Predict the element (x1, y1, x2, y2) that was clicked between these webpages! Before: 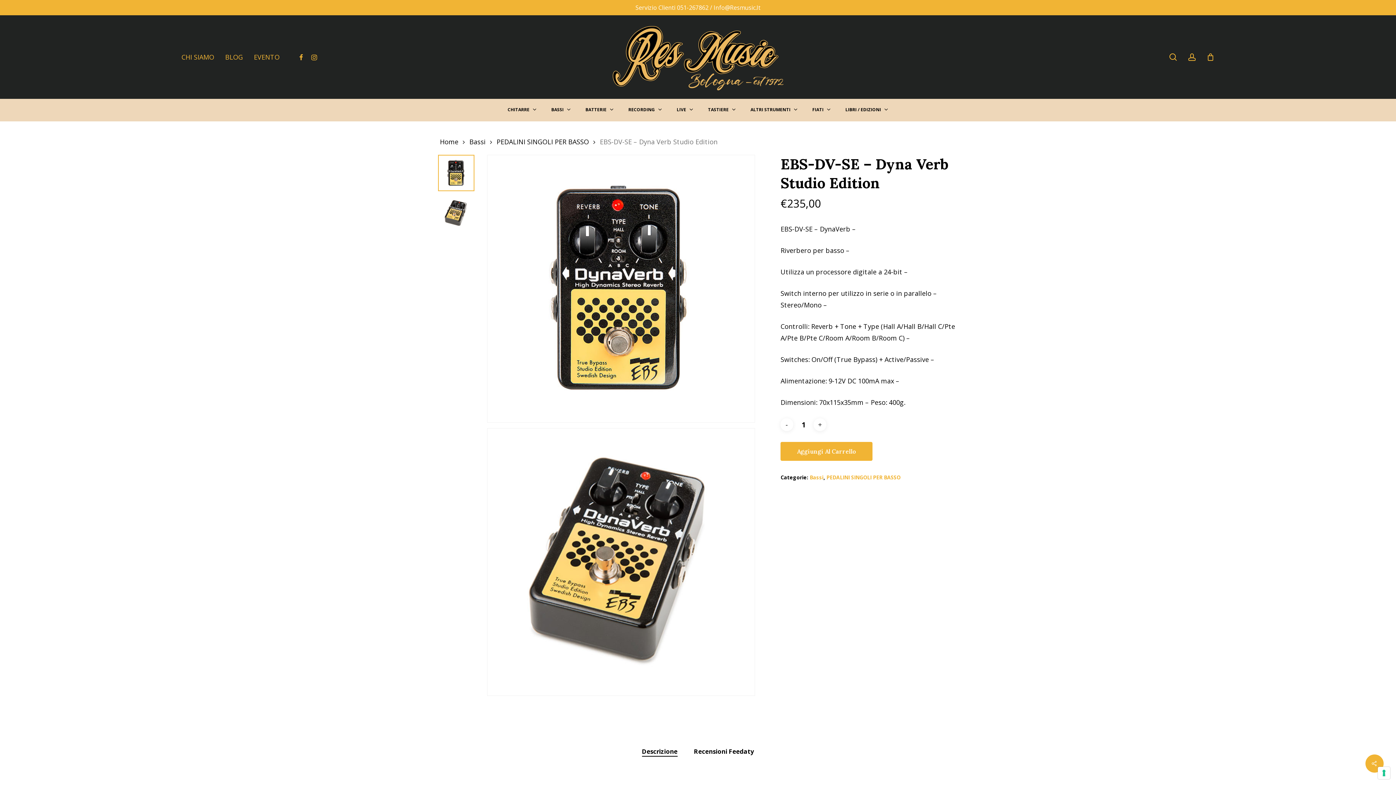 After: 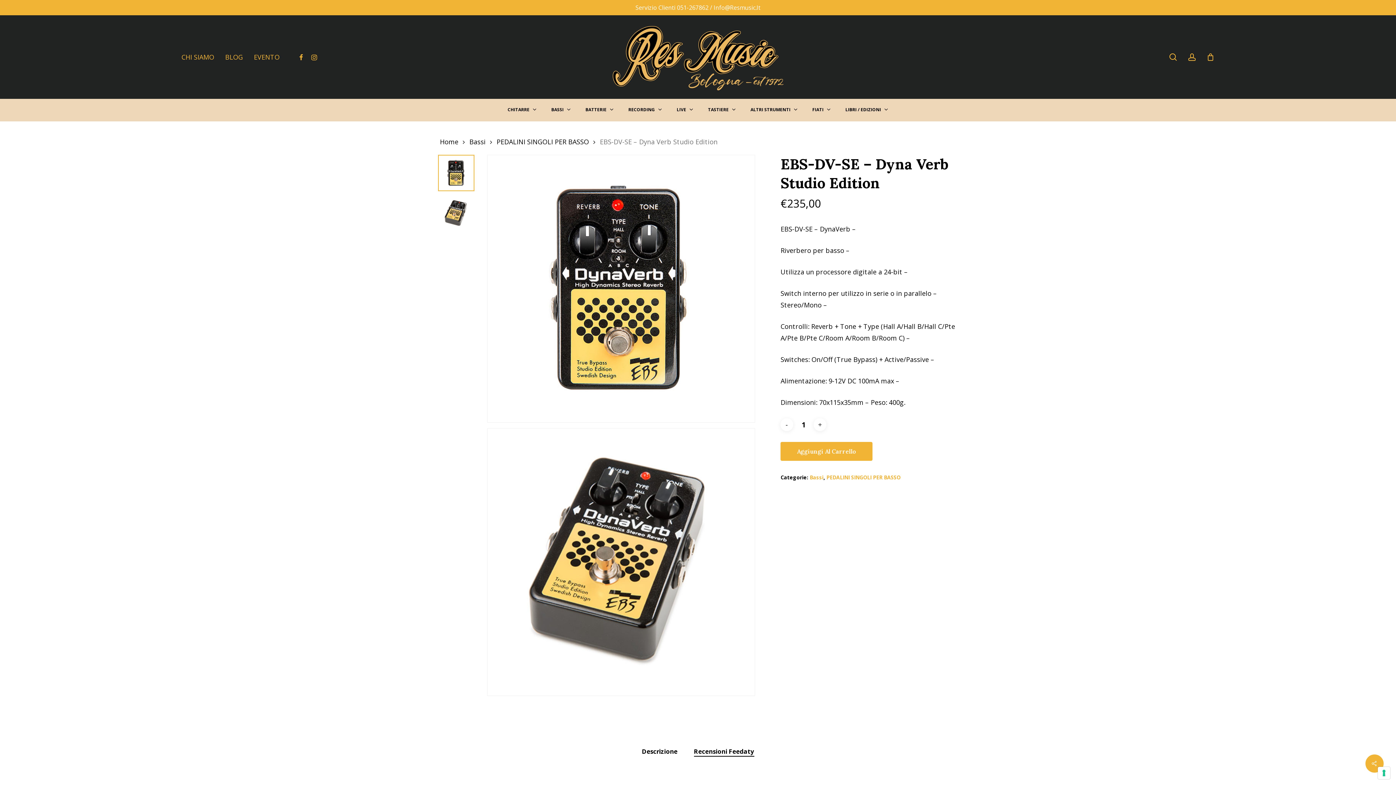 Action: bbox: (694, 747, 754, 757) label: Recensioni Feedaty